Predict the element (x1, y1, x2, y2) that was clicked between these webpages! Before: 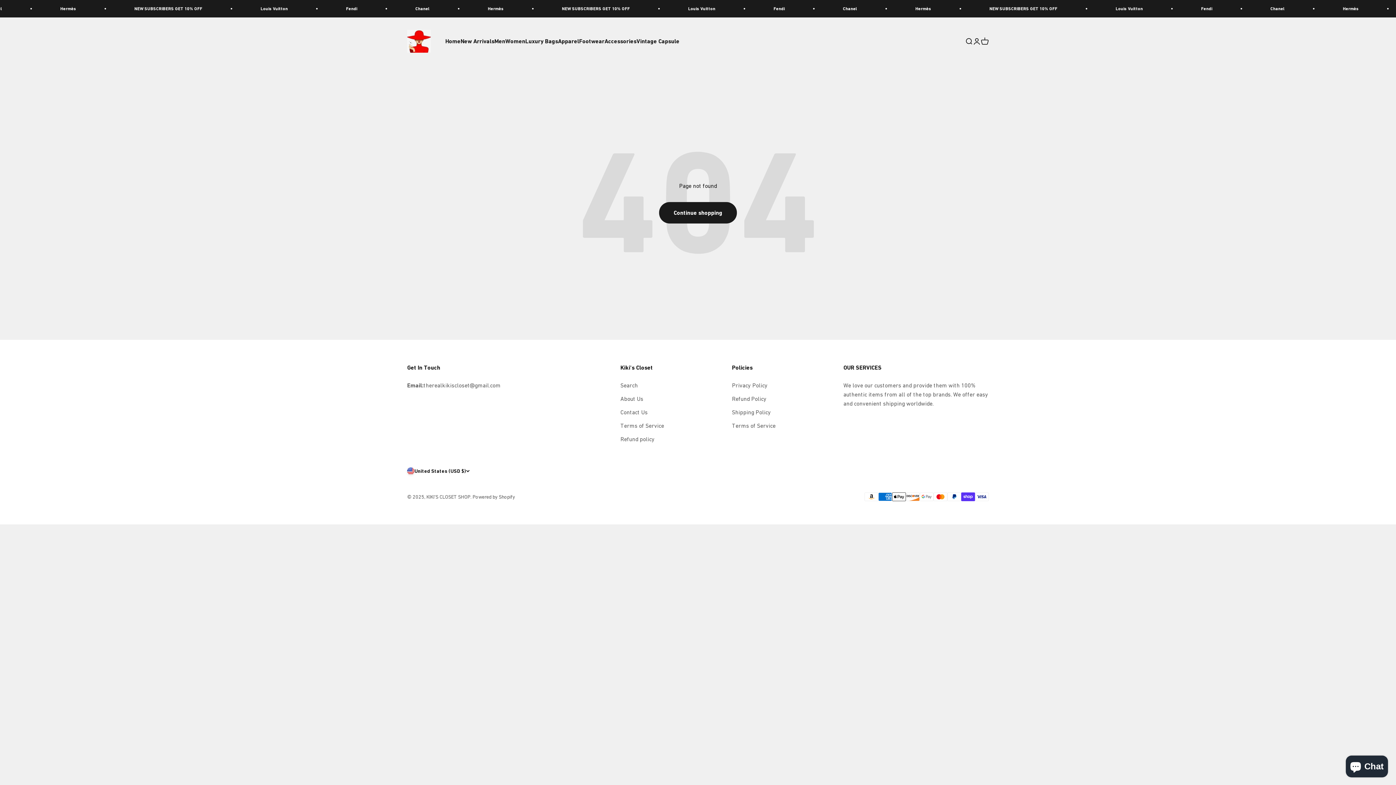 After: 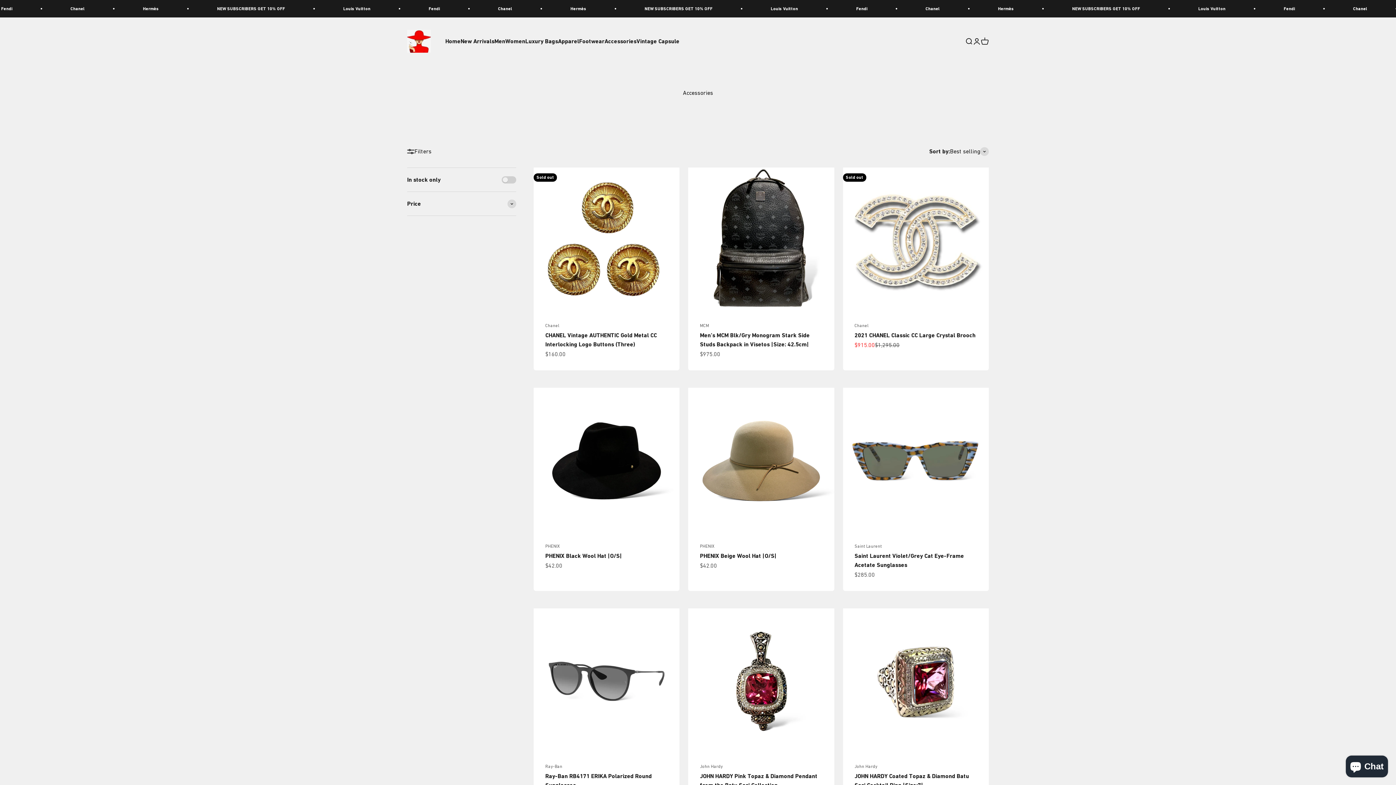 Action: label: Accessories bbox: (604, 37, 636, 44)